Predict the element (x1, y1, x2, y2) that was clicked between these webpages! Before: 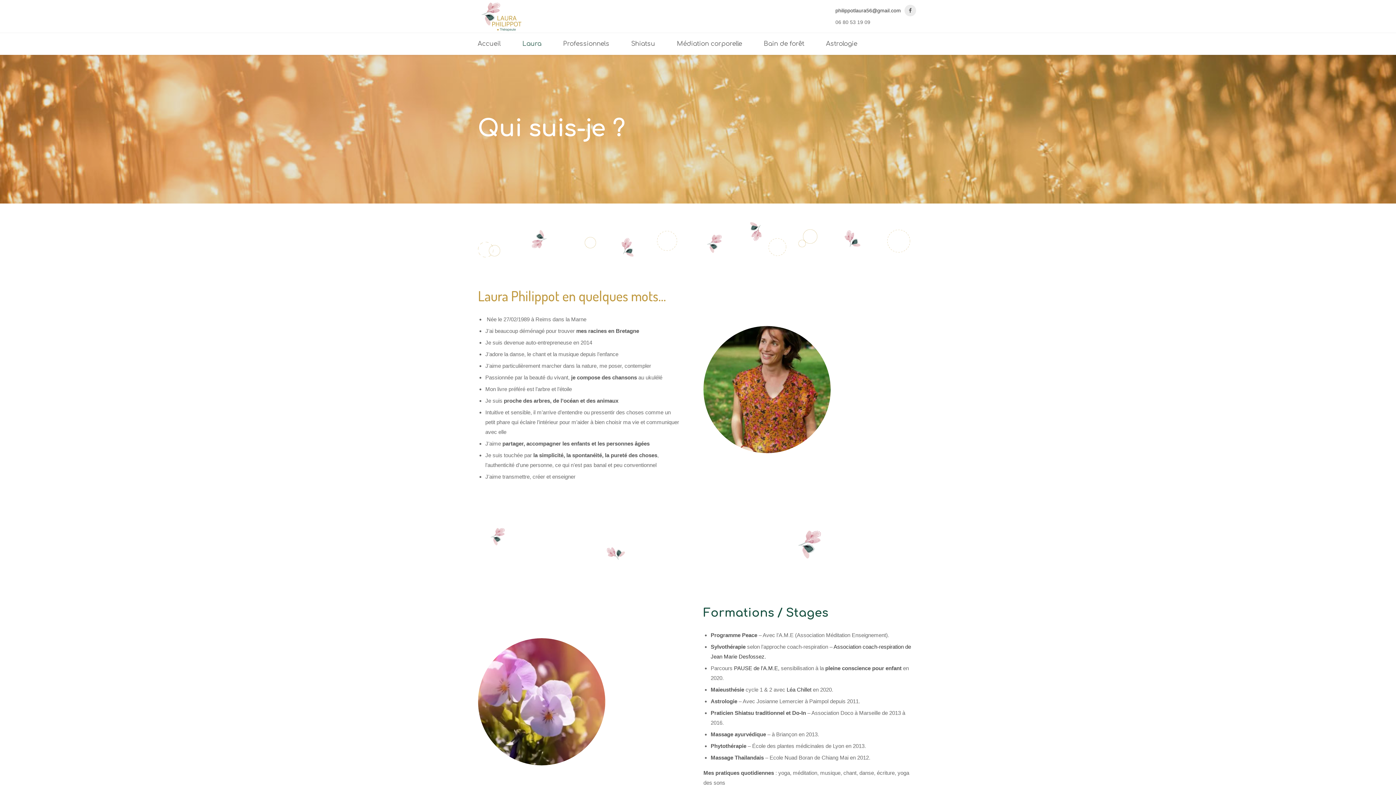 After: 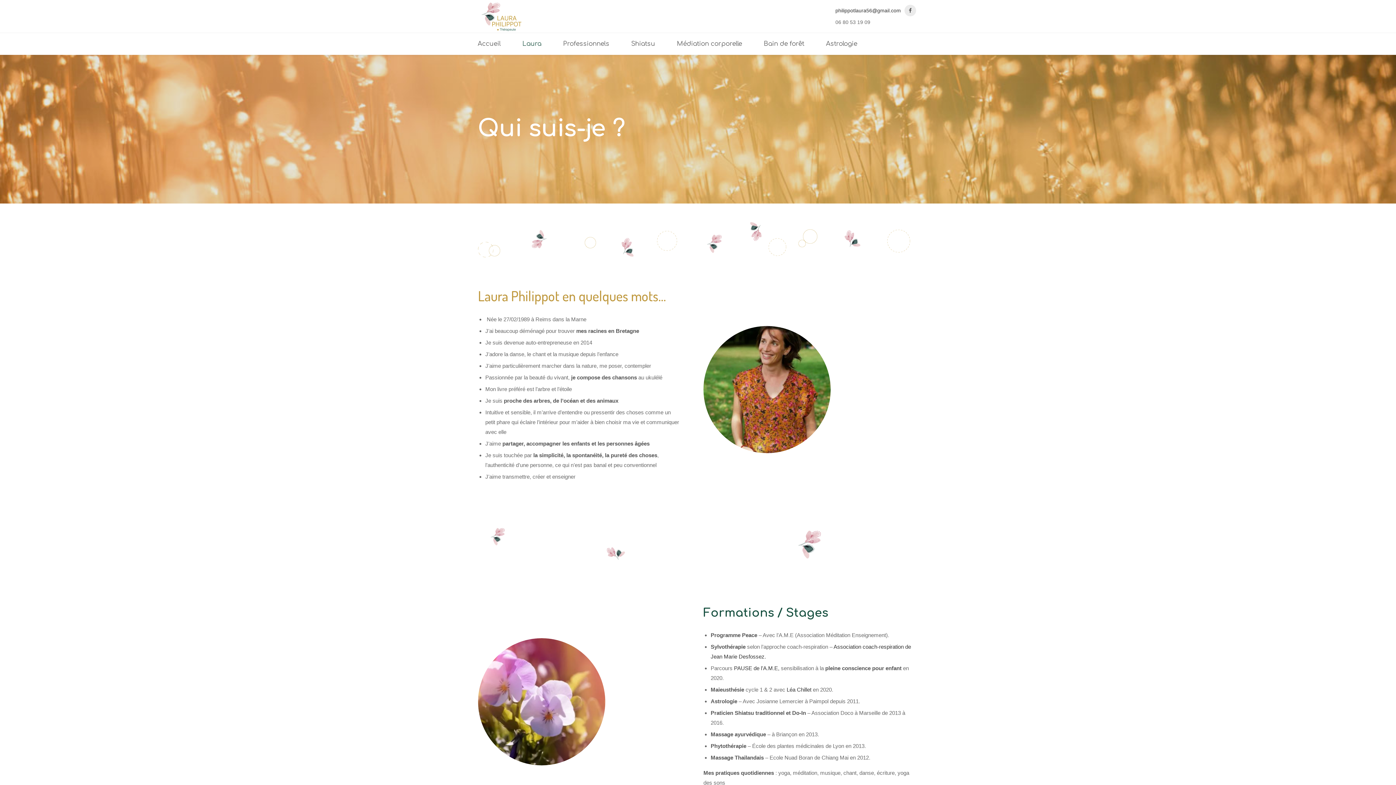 Action: bbox: (478, 521, 841, 569)